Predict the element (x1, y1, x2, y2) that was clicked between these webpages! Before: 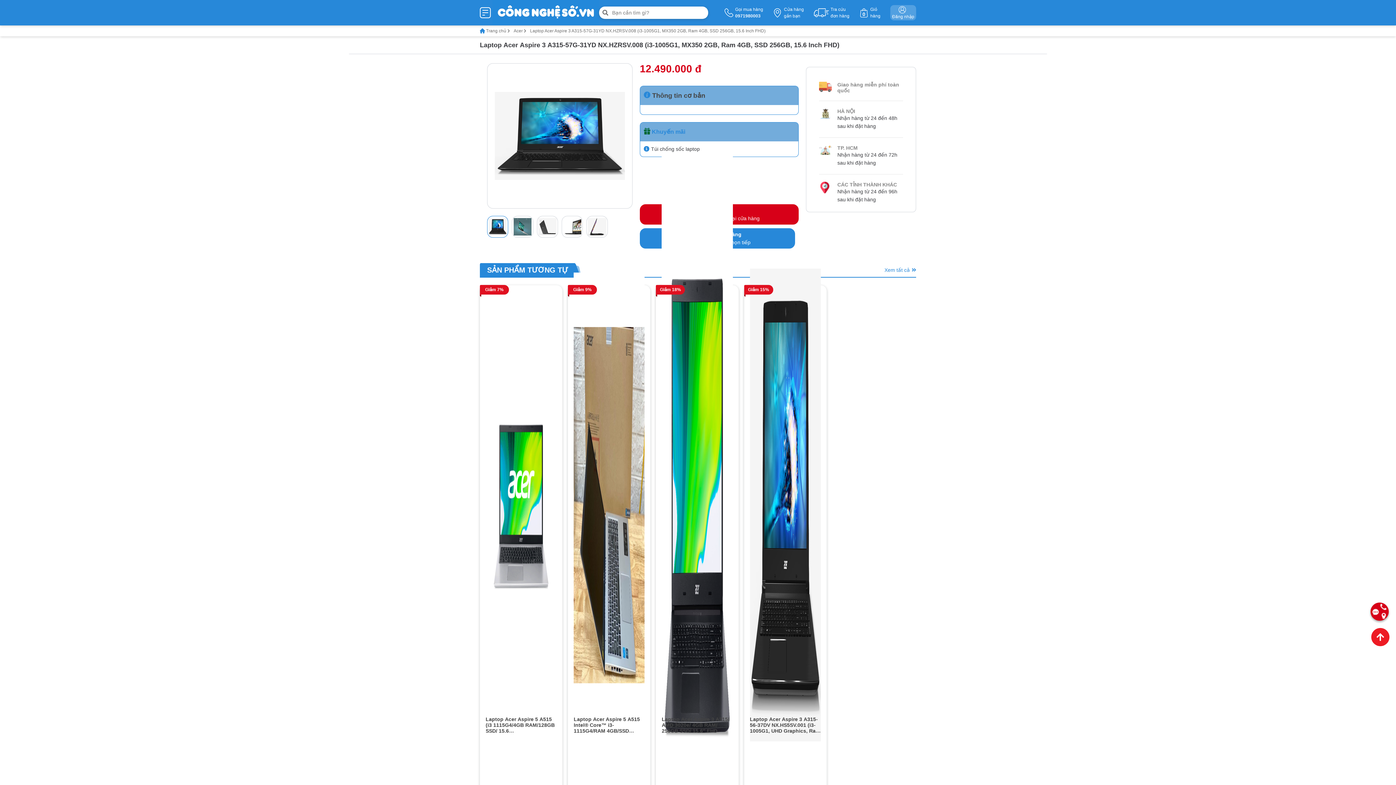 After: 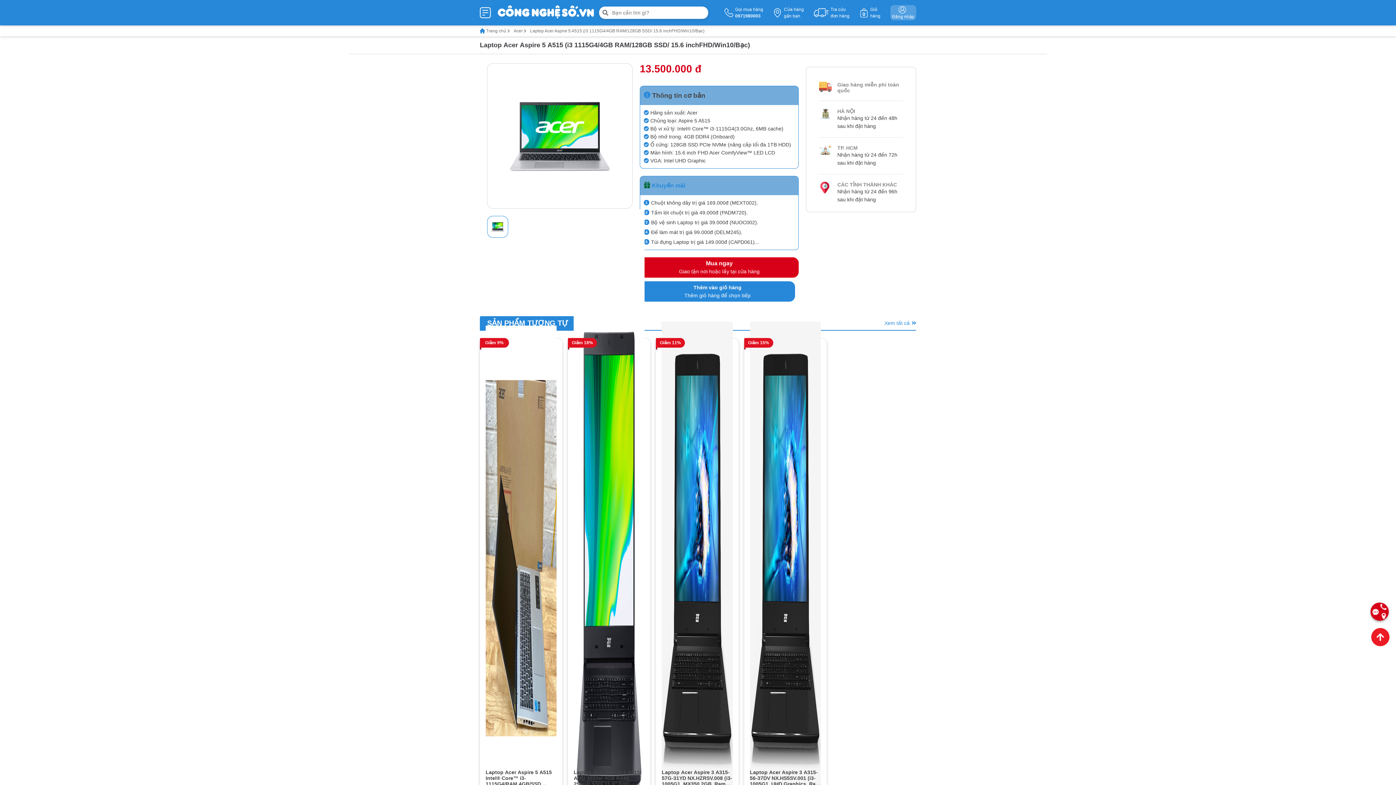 Action: bbox: (485, 716, 556, 734) label: Laptop Acer Aspire 5 A515 (i3 1115G4/4GB RAM/128GB SSD/ 15.6 inchFHD/Win10/Bạc)